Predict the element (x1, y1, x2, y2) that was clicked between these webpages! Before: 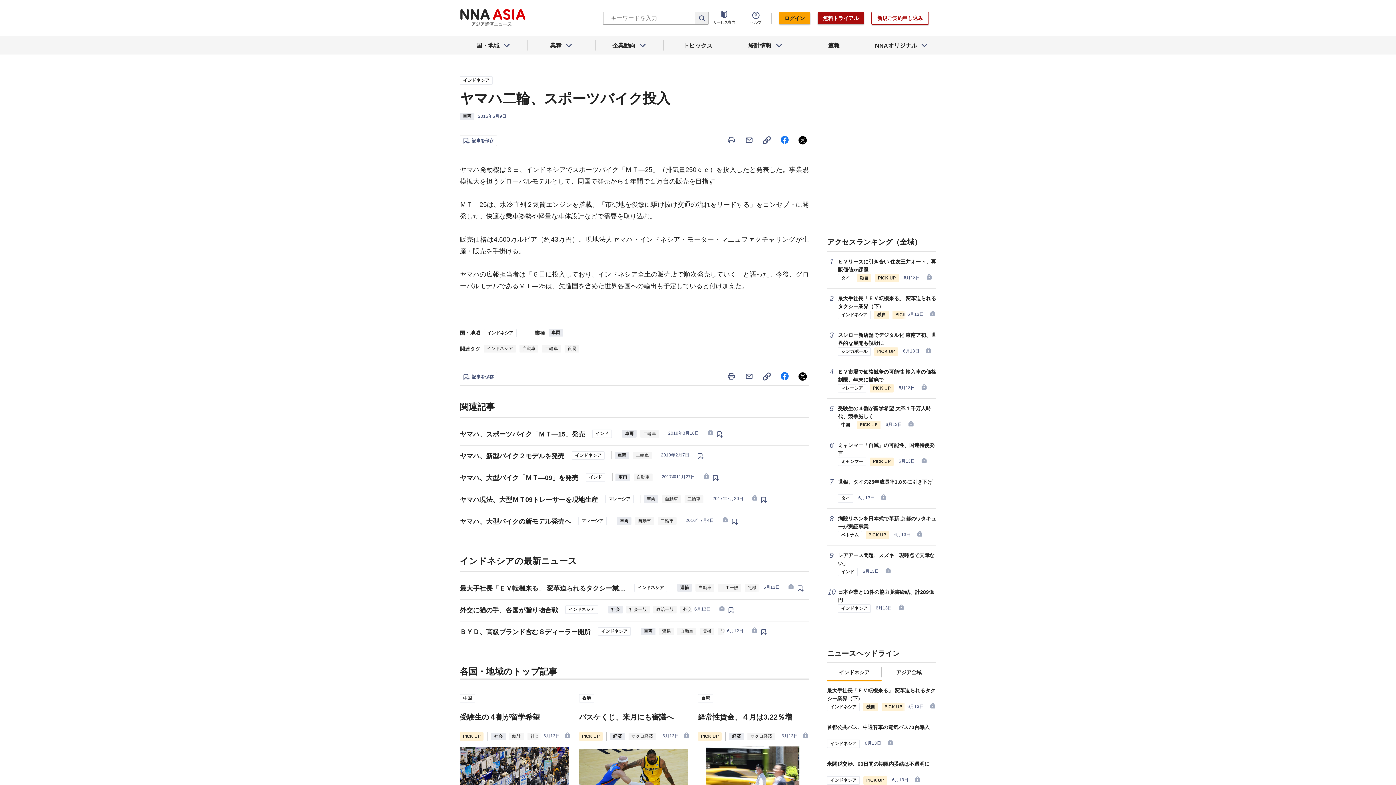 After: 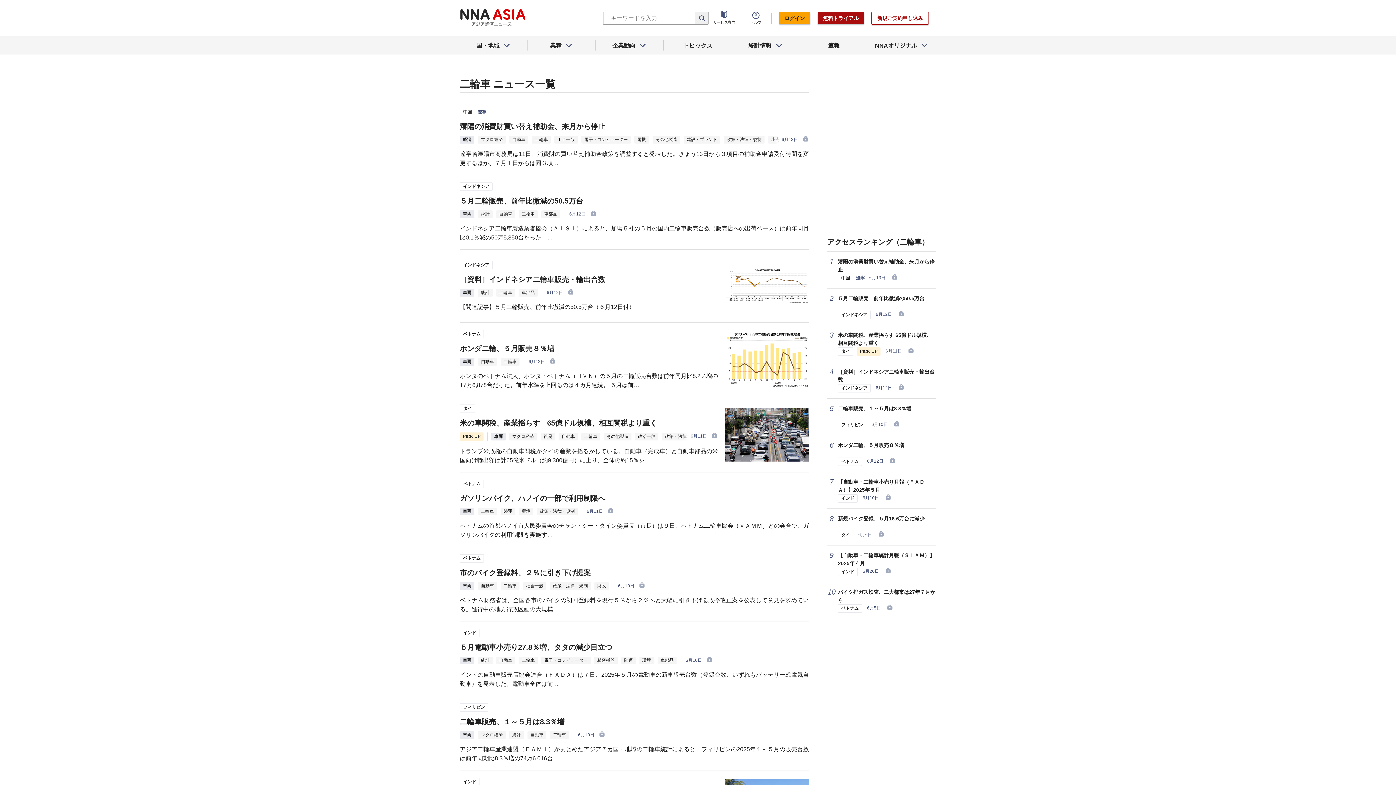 Action: bbox: (633, 452, 652, 459) label: 二輪車